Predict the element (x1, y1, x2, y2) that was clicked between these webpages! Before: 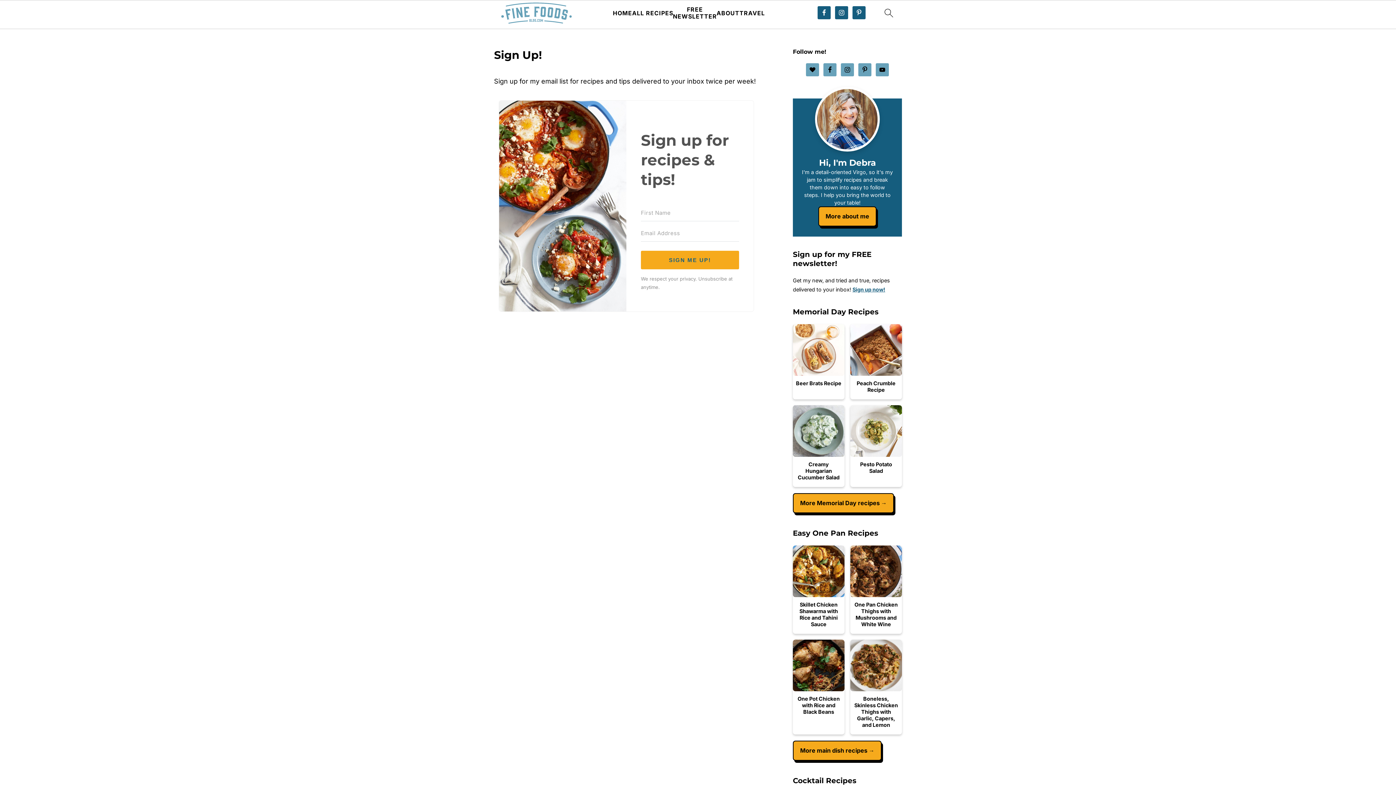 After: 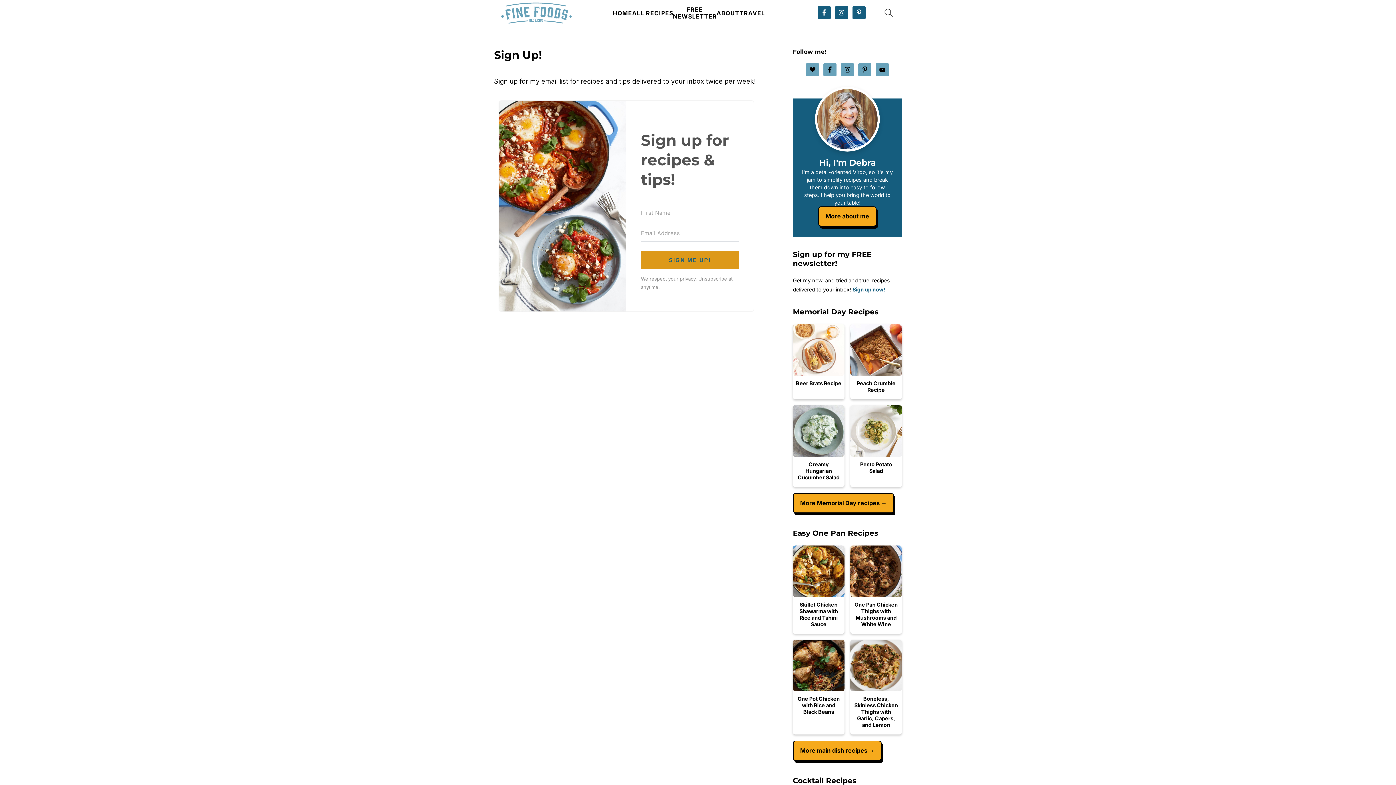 Action: label: SIGN ME UP! bbox: (641, 250, 739, 269)